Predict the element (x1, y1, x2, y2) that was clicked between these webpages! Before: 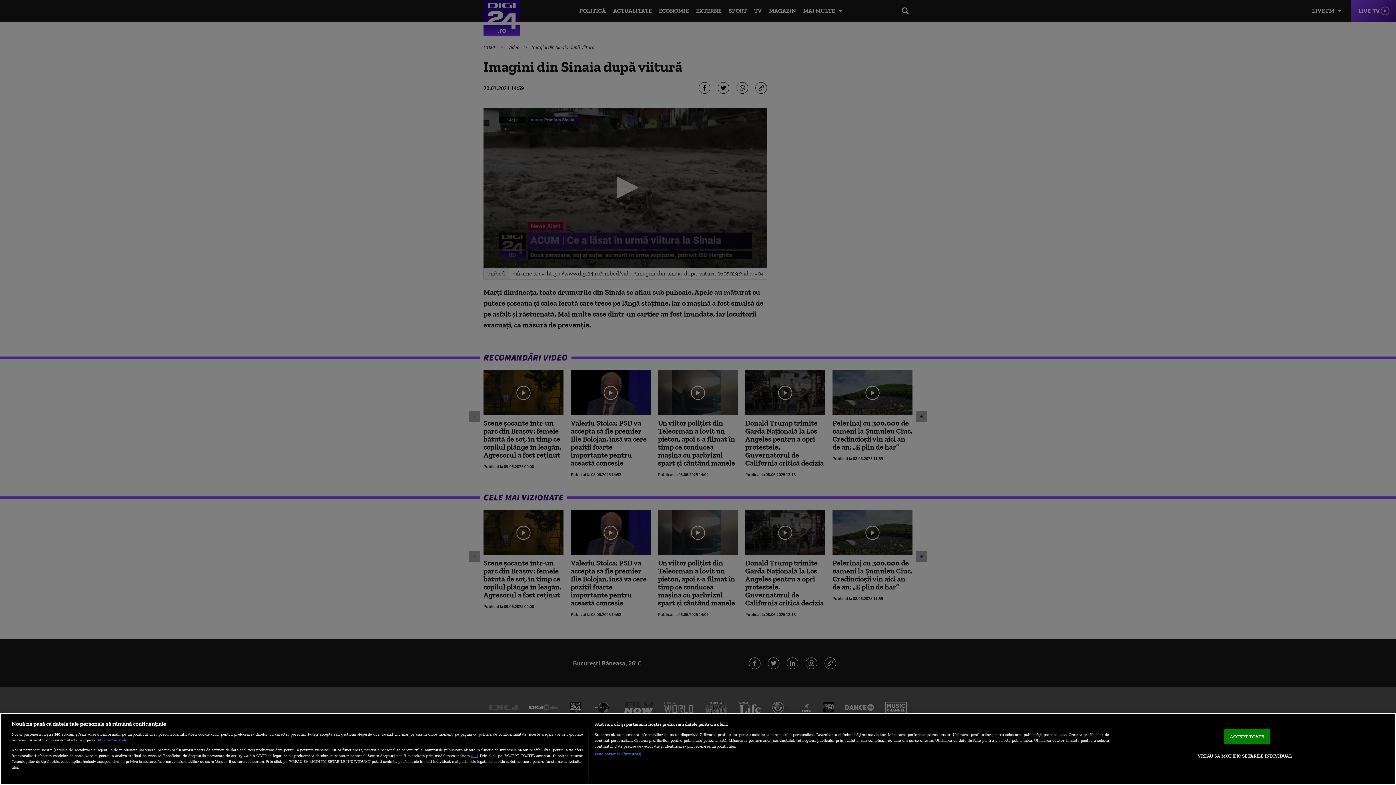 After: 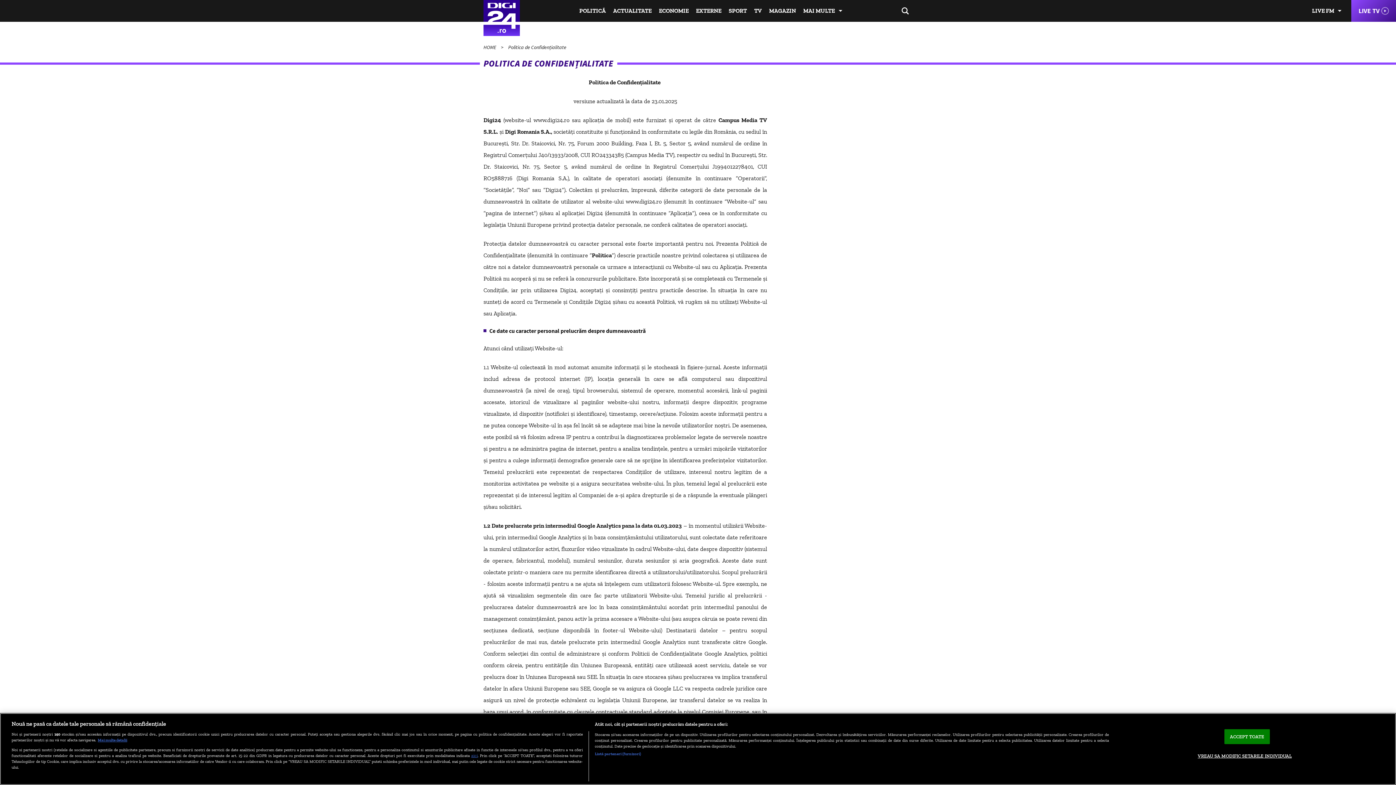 Action: label: aici bbox: (471, 753, 477, 758)